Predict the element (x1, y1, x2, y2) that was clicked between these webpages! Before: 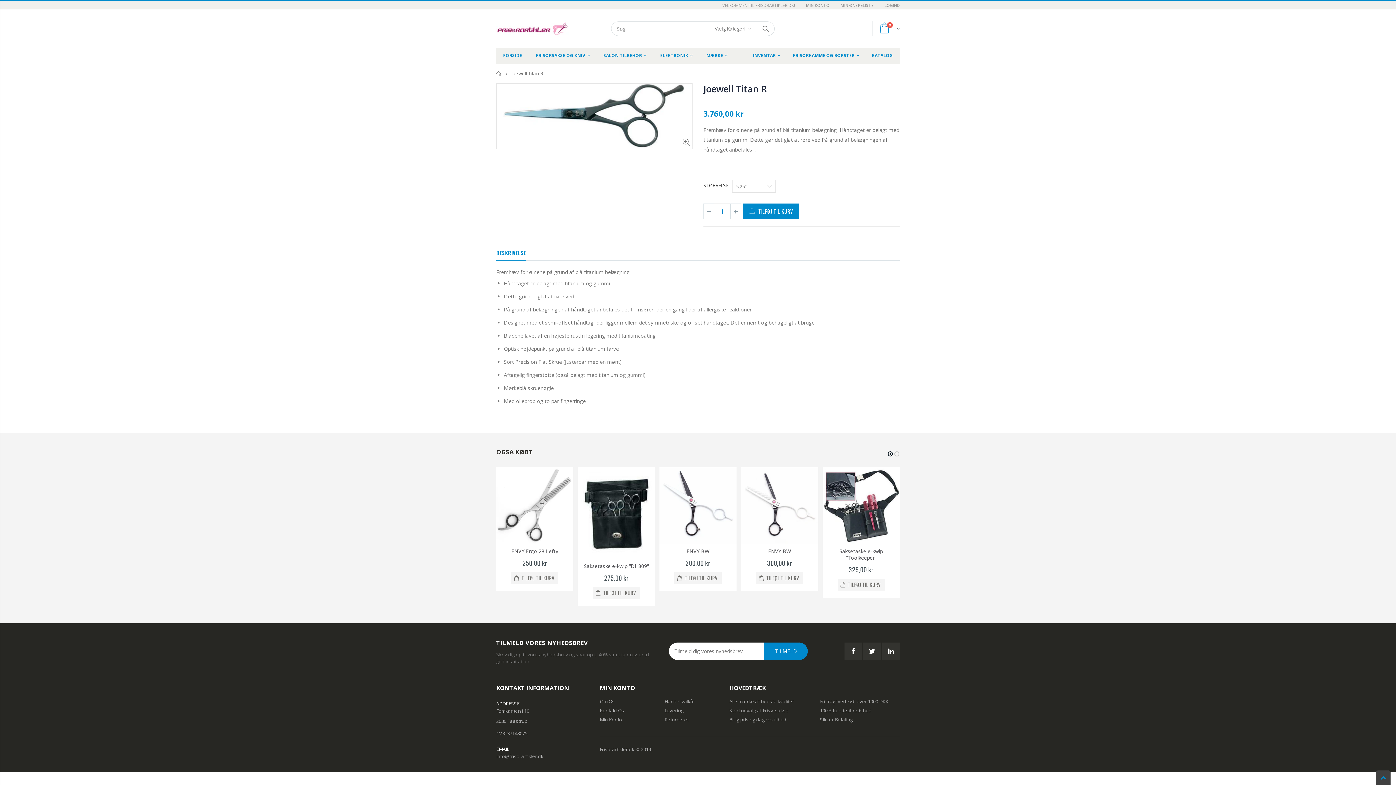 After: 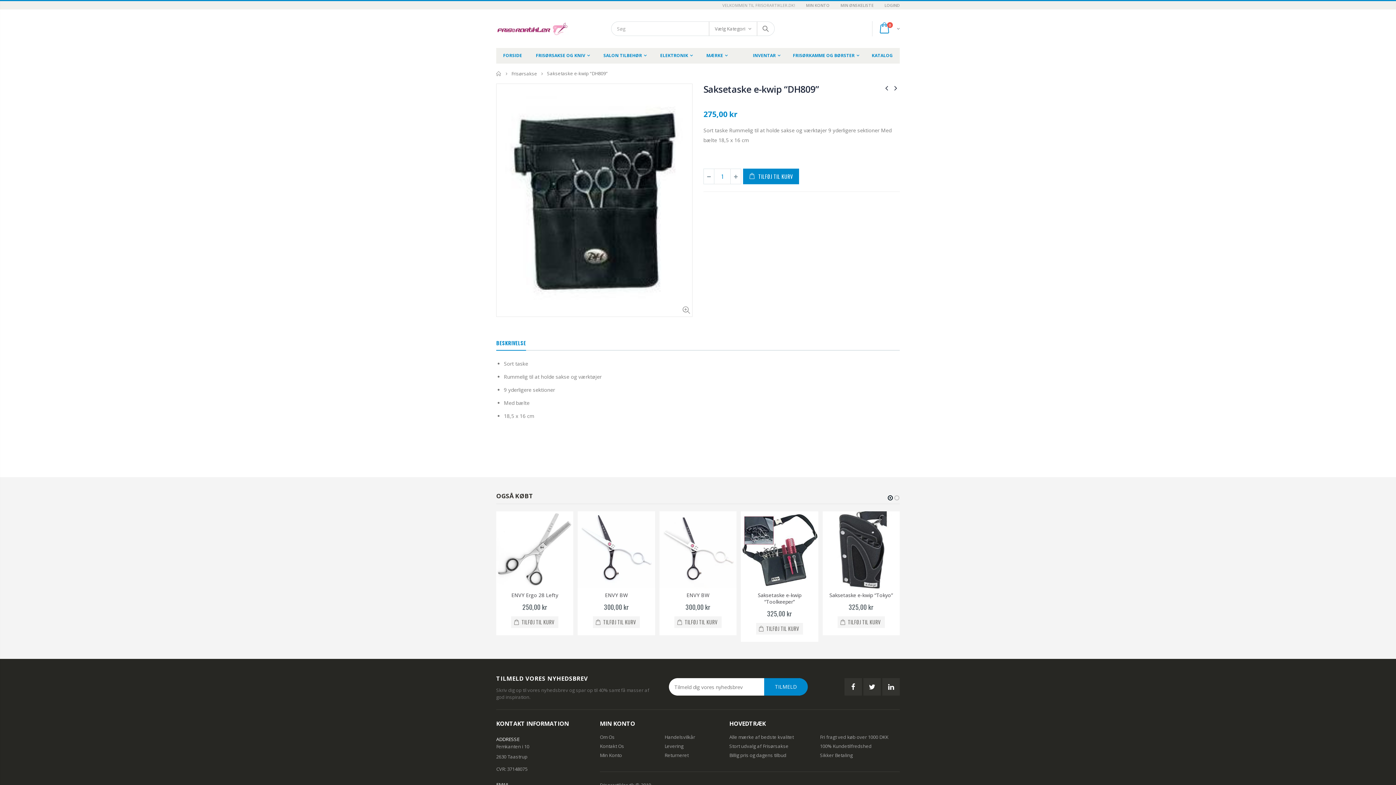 Action: label: Saksetaske e-kwip “DH809” bbox: (584, 562, 649, 569)